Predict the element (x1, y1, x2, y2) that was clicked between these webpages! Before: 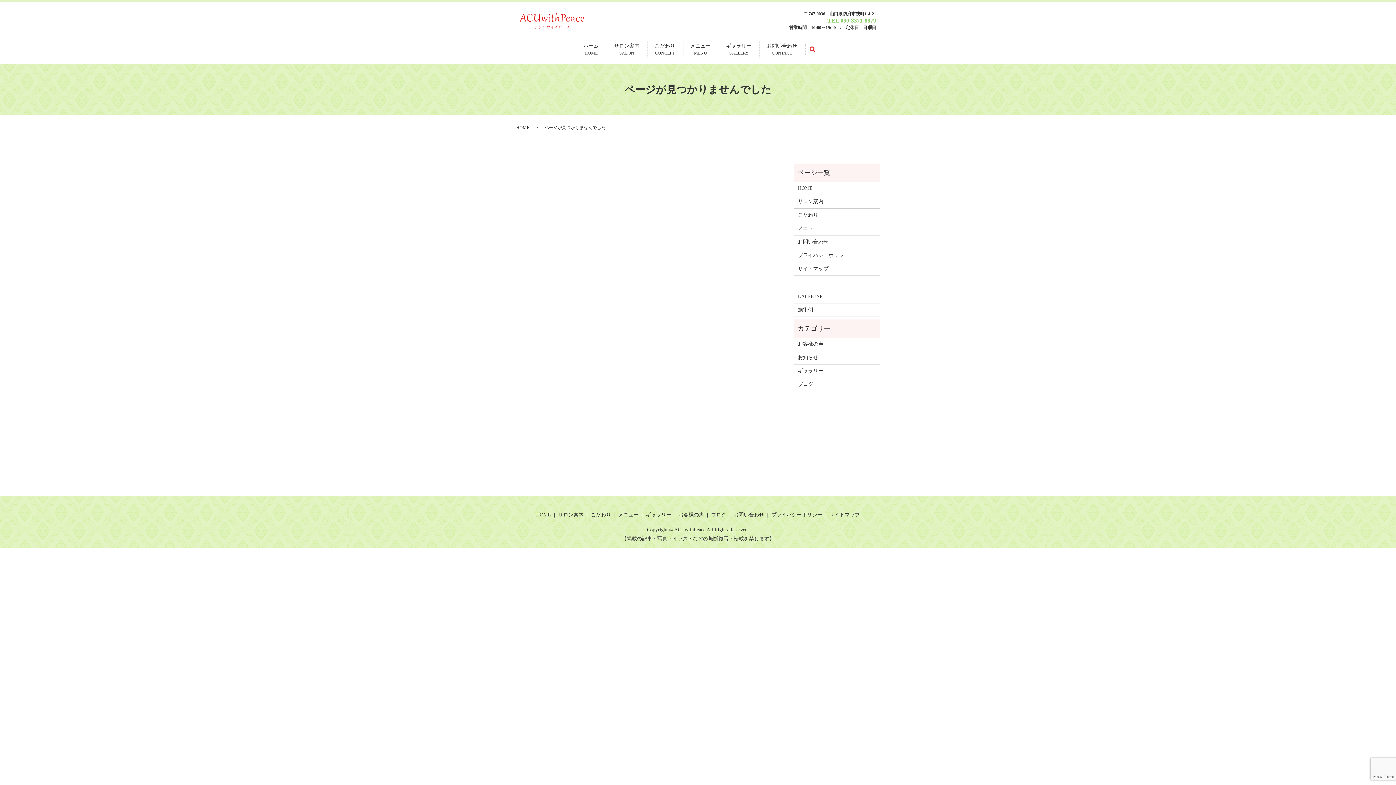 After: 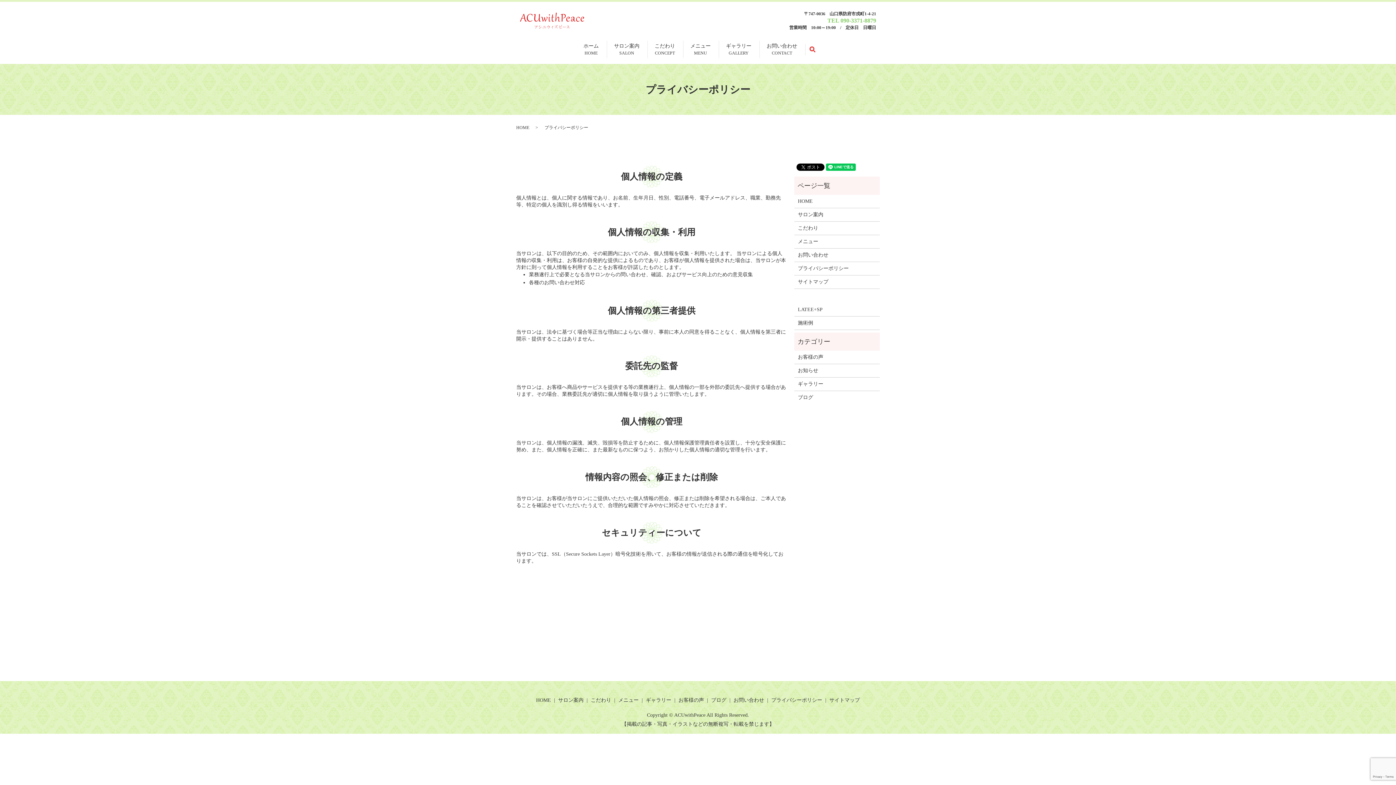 Action: bbox: (798, 251, 876, 259) label: プライバシーポリシー